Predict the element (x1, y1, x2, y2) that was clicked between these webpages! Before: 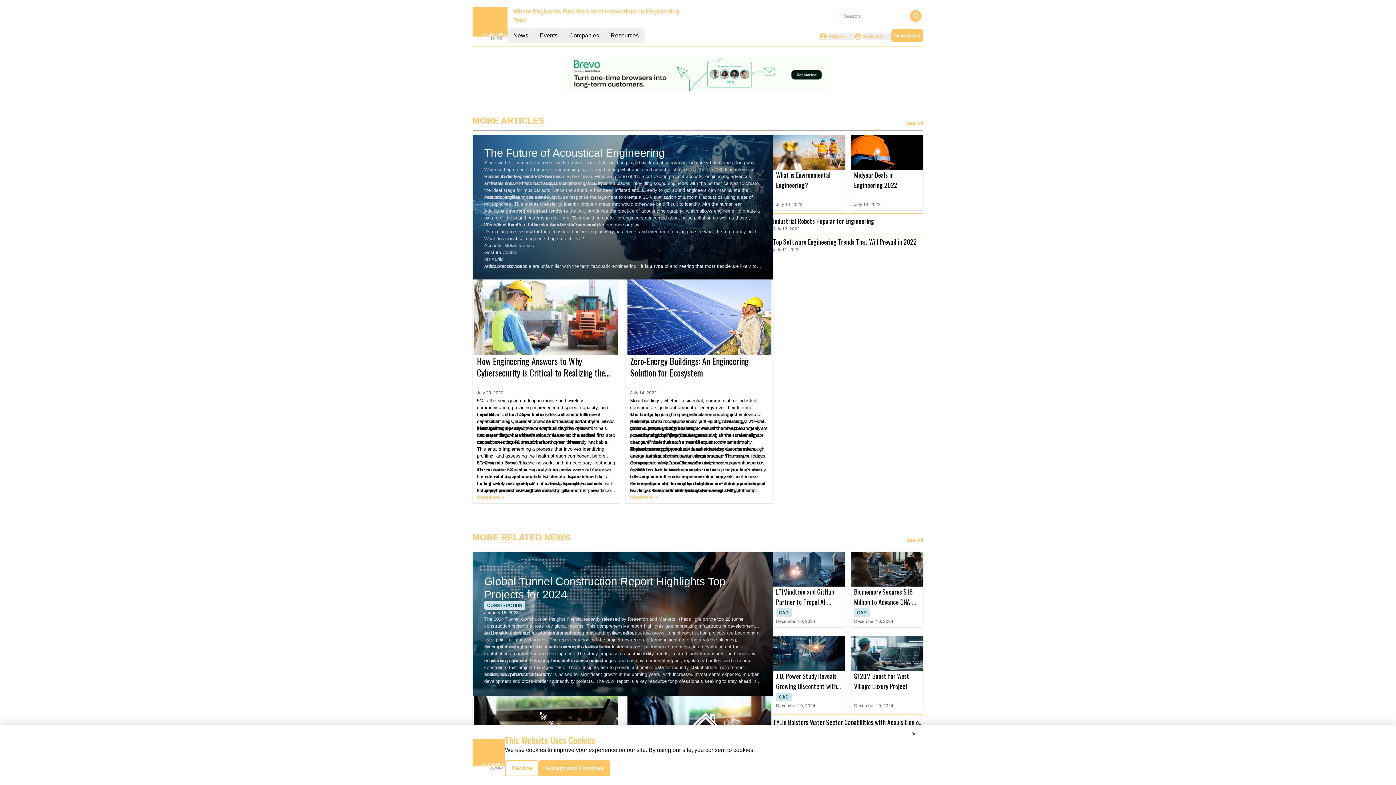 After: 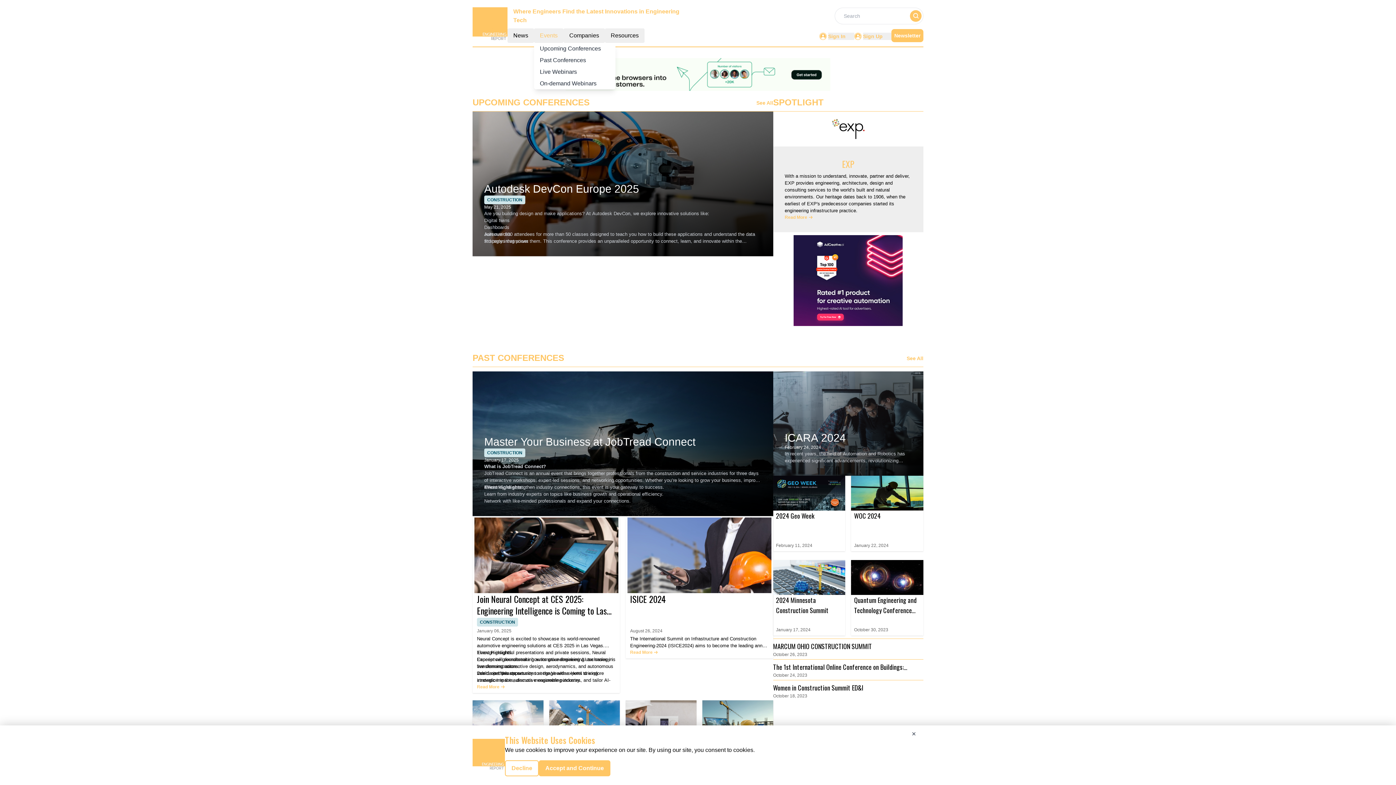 Action: bbox: (534, 28, 563, 42) label: Events